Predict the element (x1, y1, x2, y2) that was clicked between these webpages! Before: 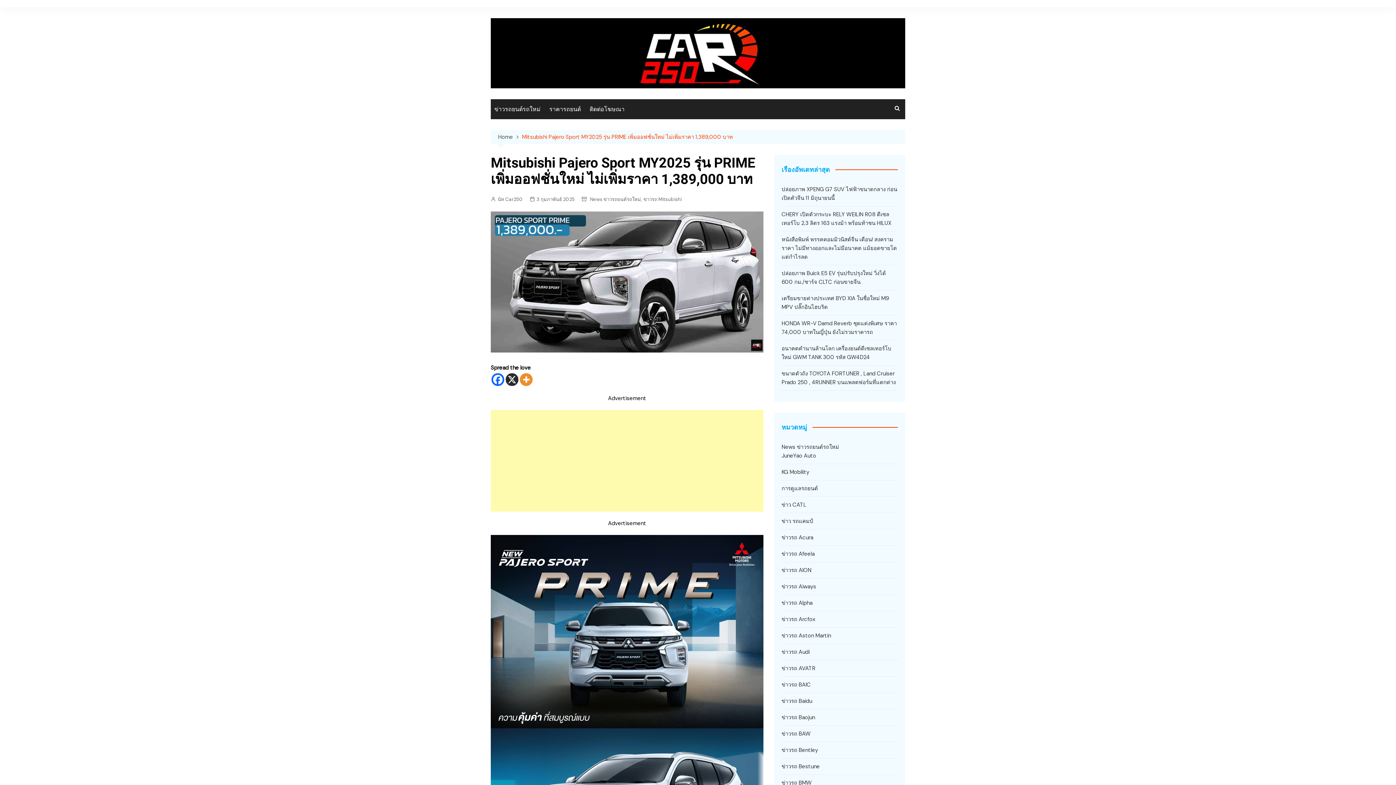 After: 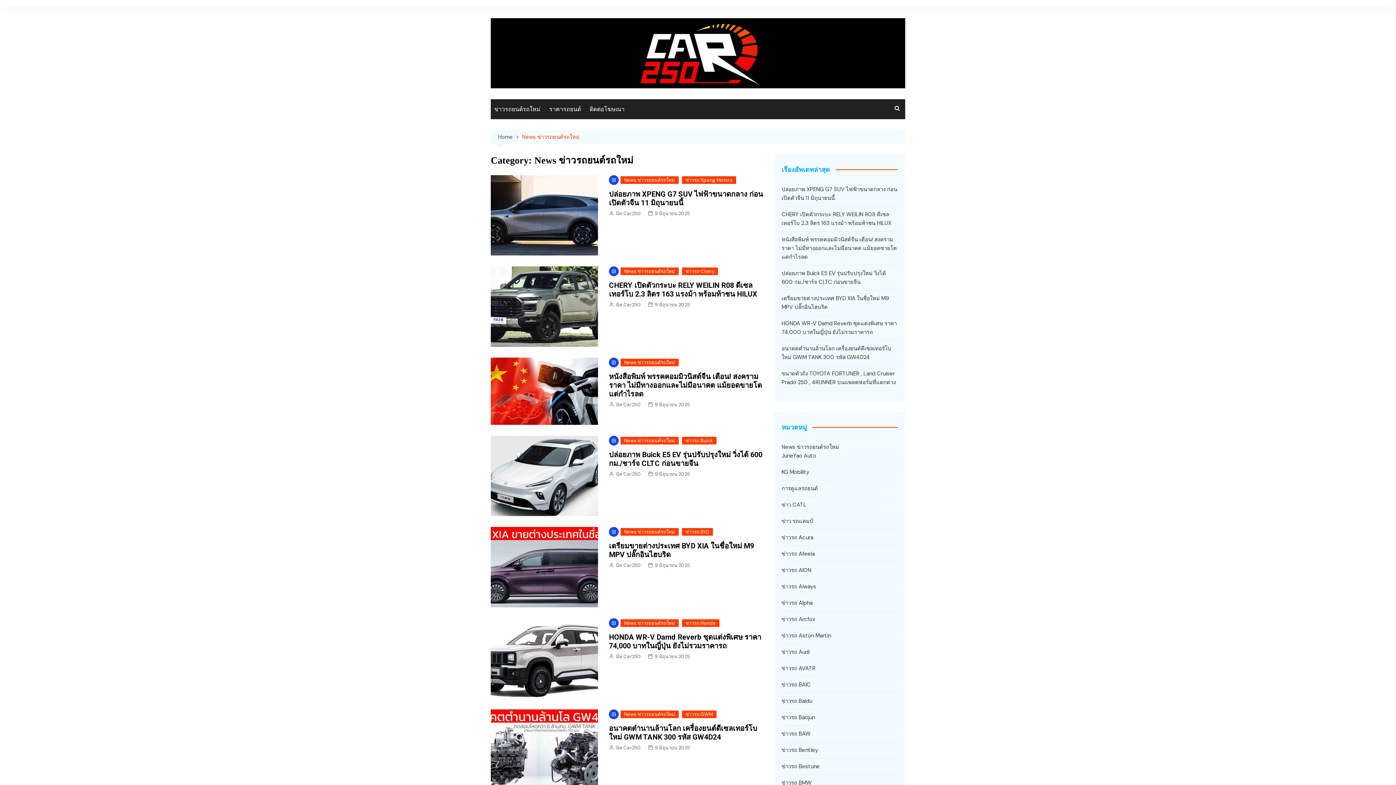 Action: bbox: (590, 195, 641, 203) label: News ข่าวรถยนต์รถใหม่